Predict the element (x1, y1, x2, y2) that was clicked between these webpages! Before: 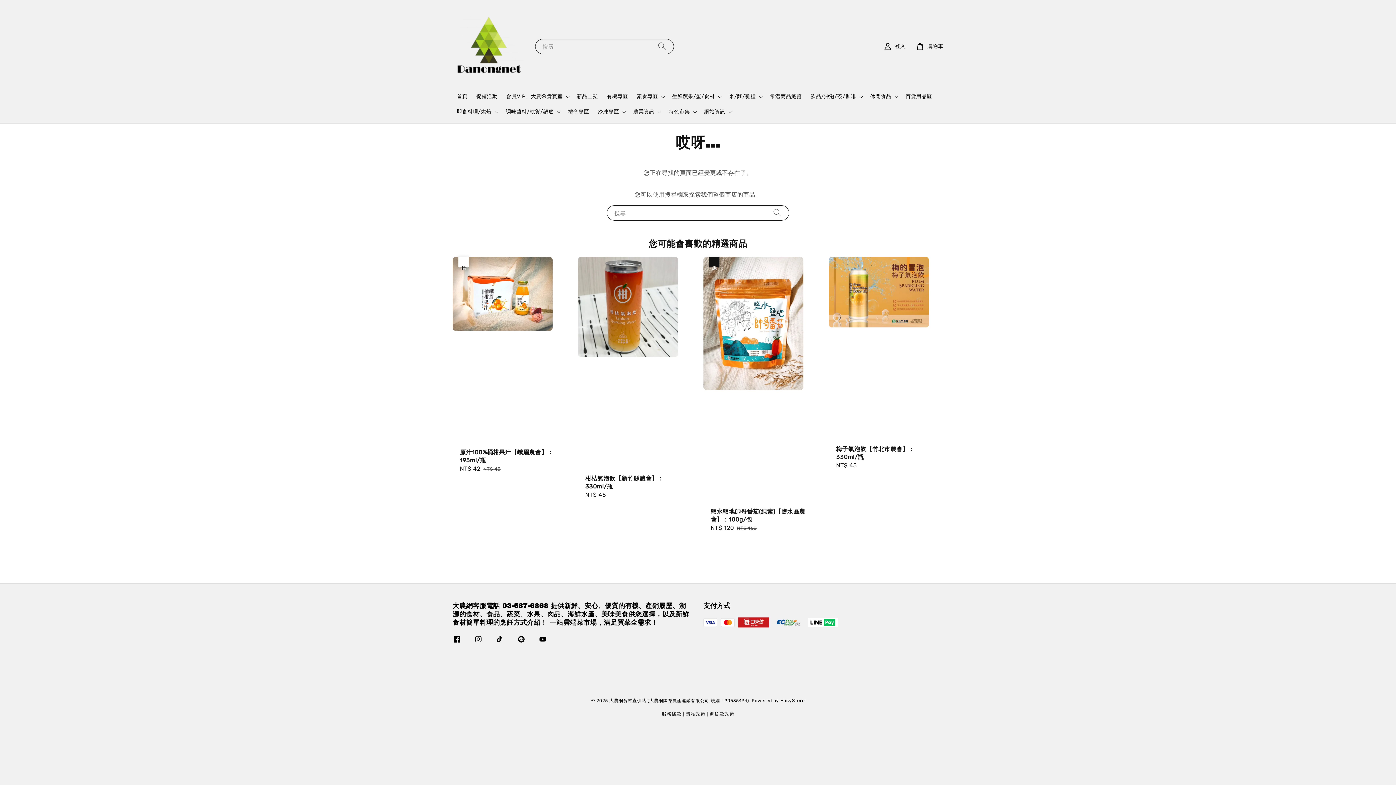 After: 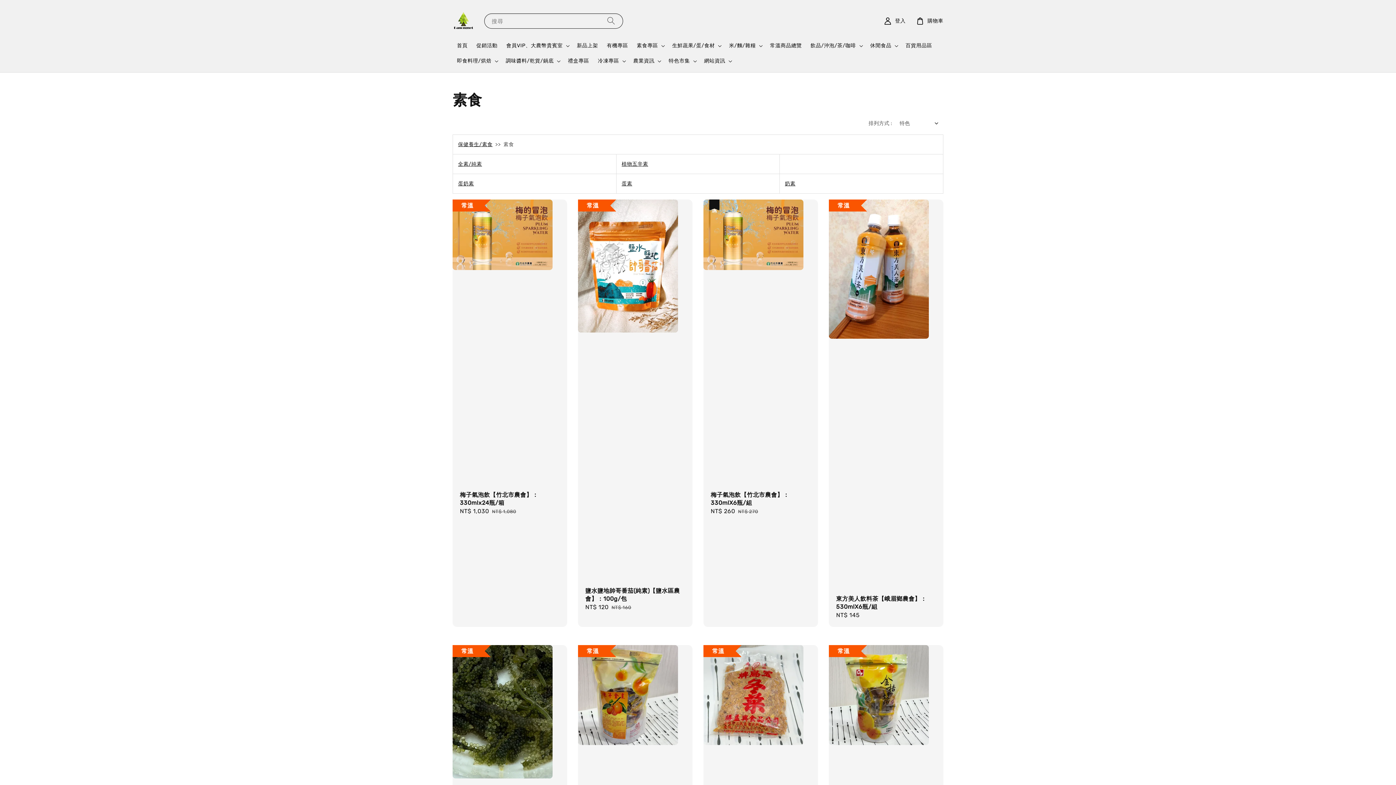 Action: bbox: (636, 93, 658, 100) label: 素食專區